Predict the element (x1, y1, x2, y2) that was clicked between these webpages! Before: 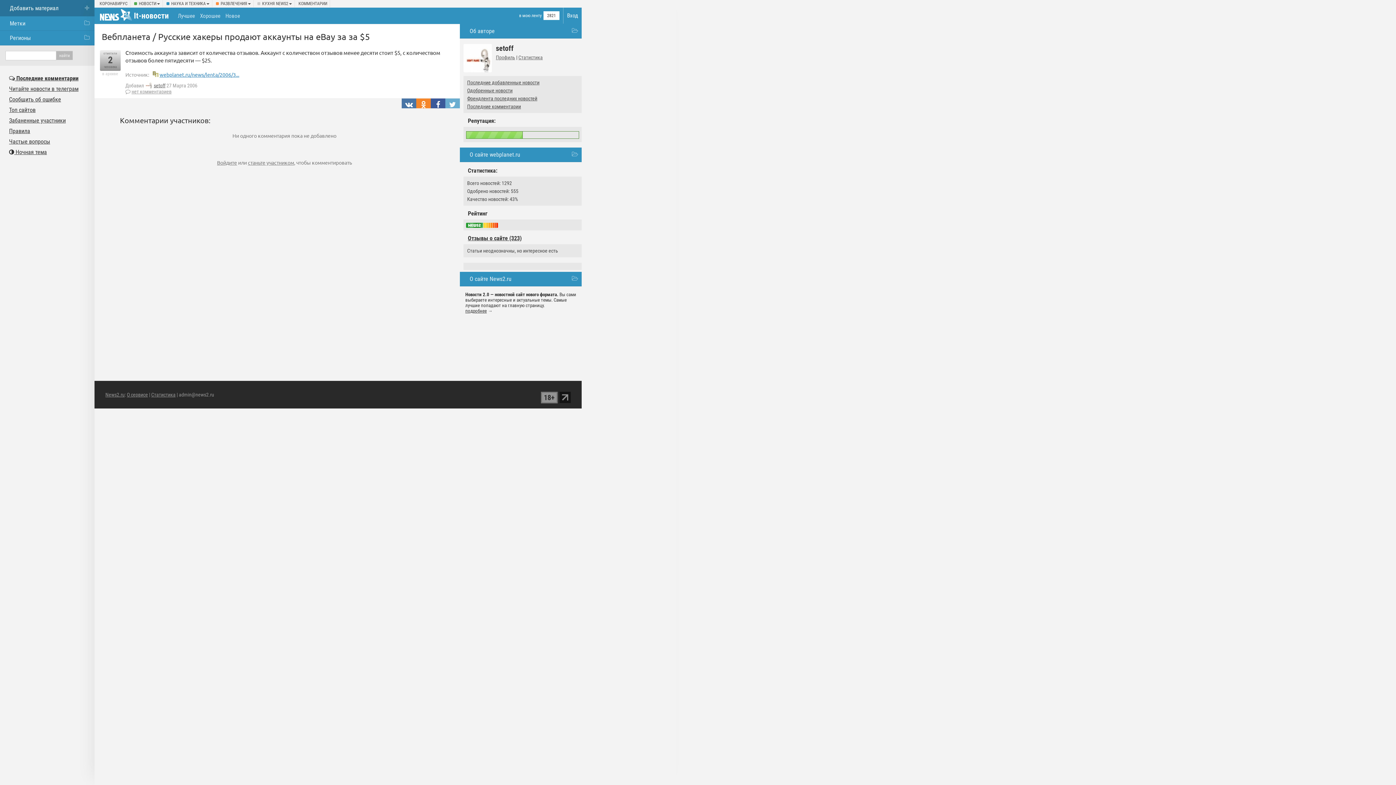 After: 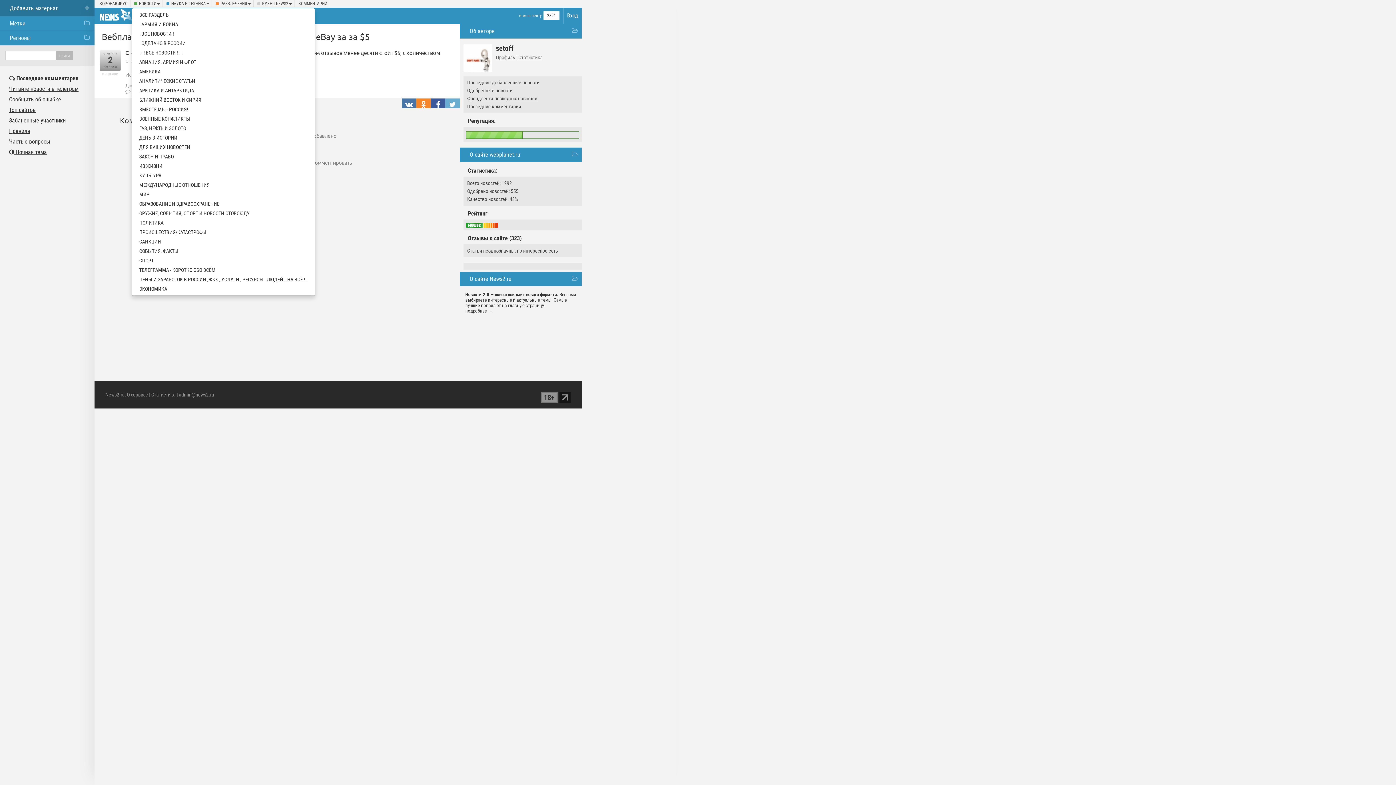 Action: bbox: (138, 1, 160, 6) label: НОВОСТИ